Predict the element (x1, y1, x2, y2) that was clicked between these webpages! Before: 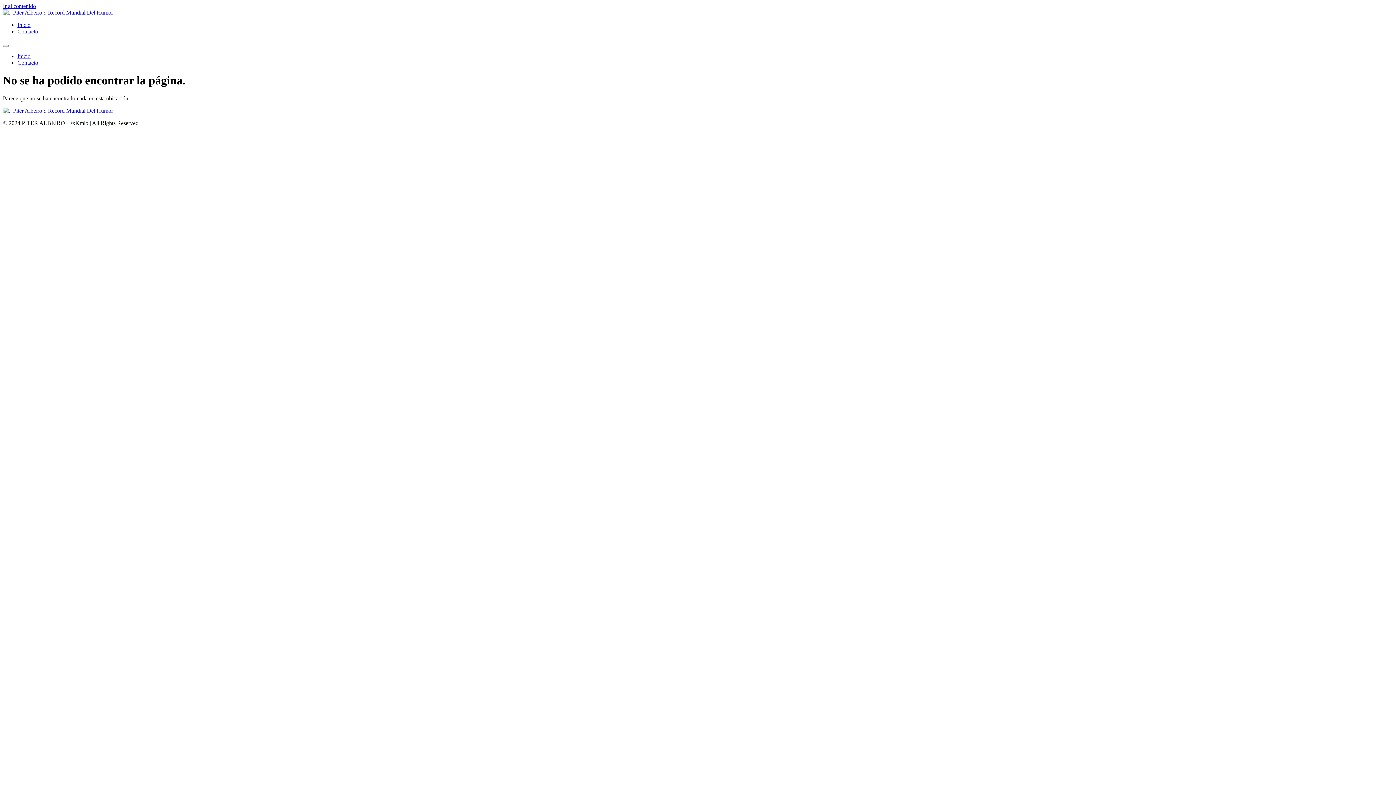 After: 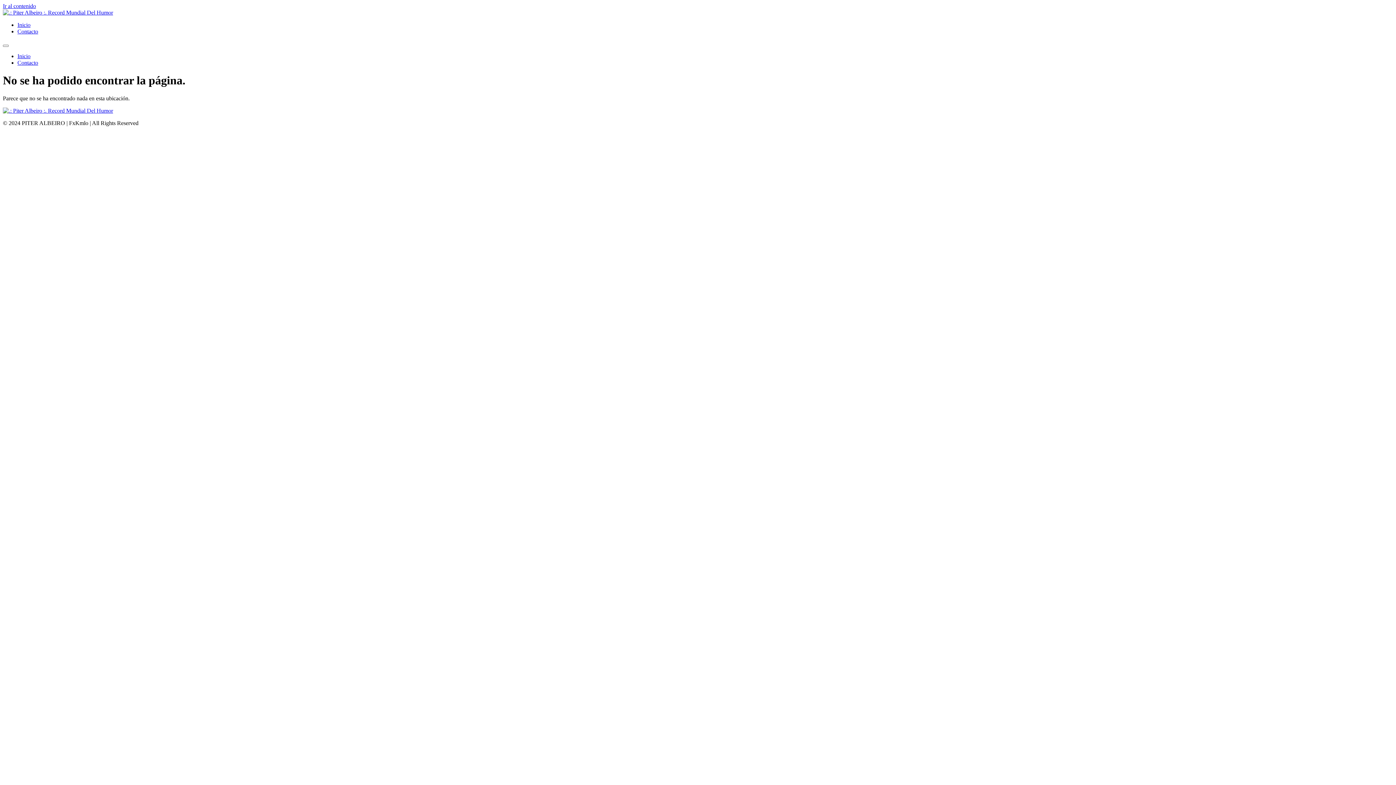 Action: bbox: (2, 2, 36, 9) label: Ir al contenido